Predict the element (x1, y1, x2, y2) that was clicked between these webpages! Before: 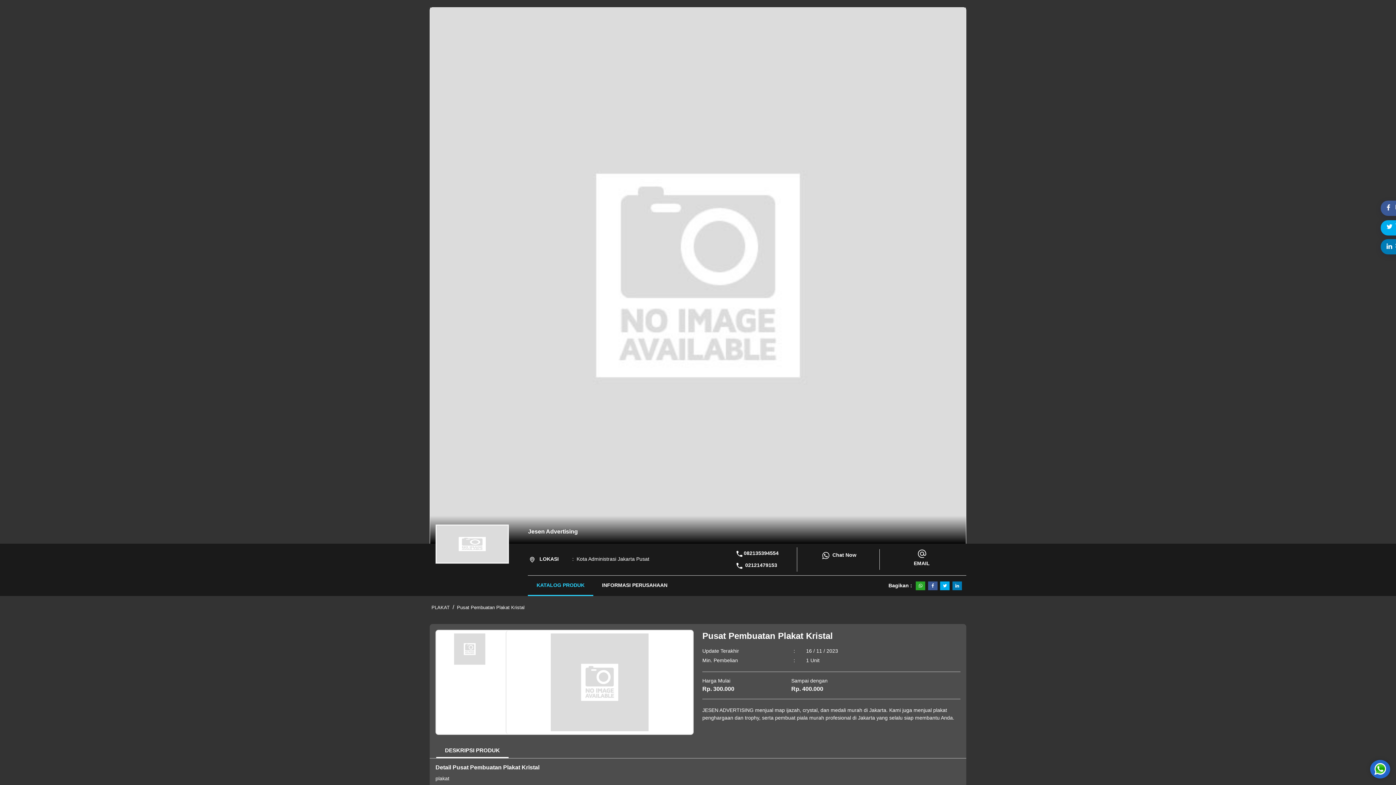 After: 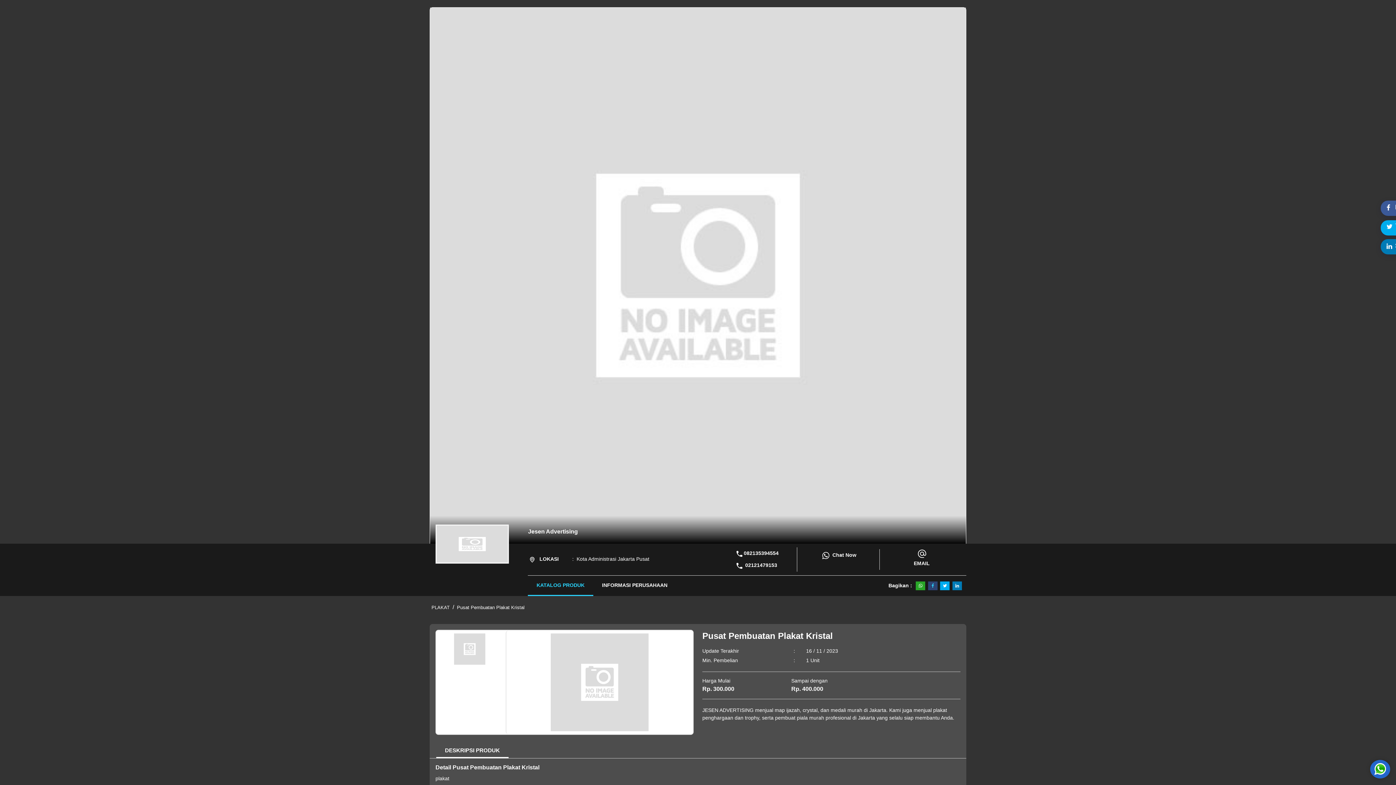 Action: bbox: (928, 581, 937, 590)